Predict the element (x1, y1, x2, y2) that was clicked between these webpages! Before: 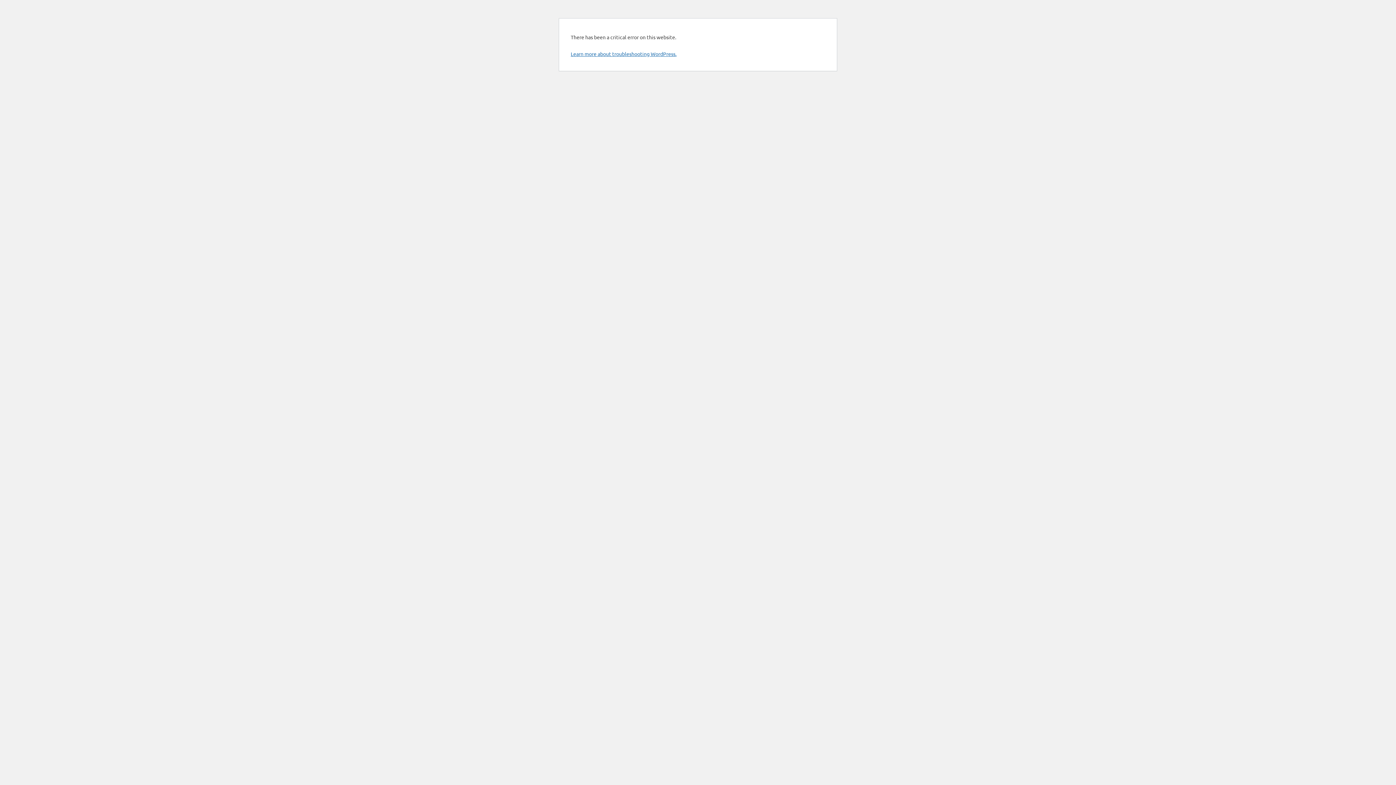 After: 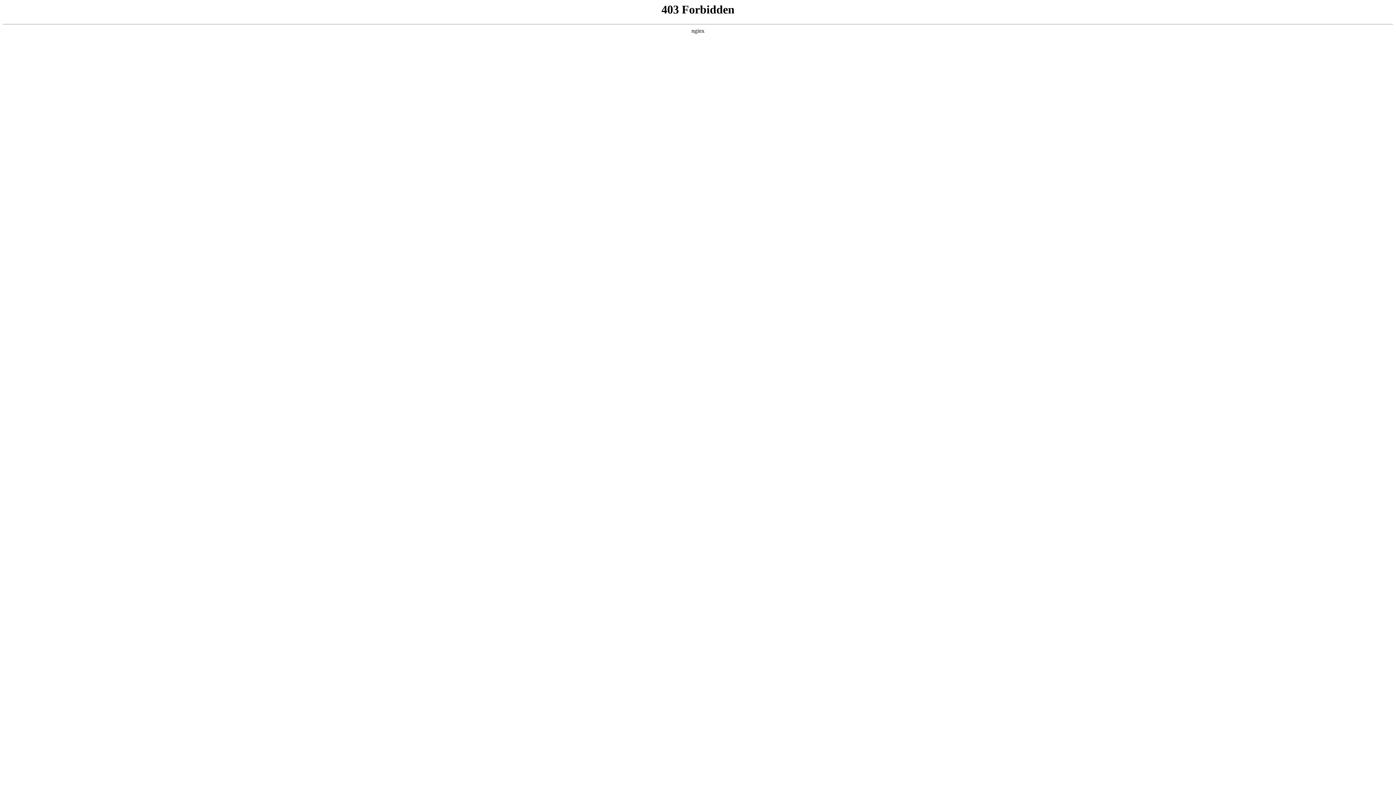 Action: label: Learn more about troubleshooting WordPress. bbox: (570, 50, 676, 57)